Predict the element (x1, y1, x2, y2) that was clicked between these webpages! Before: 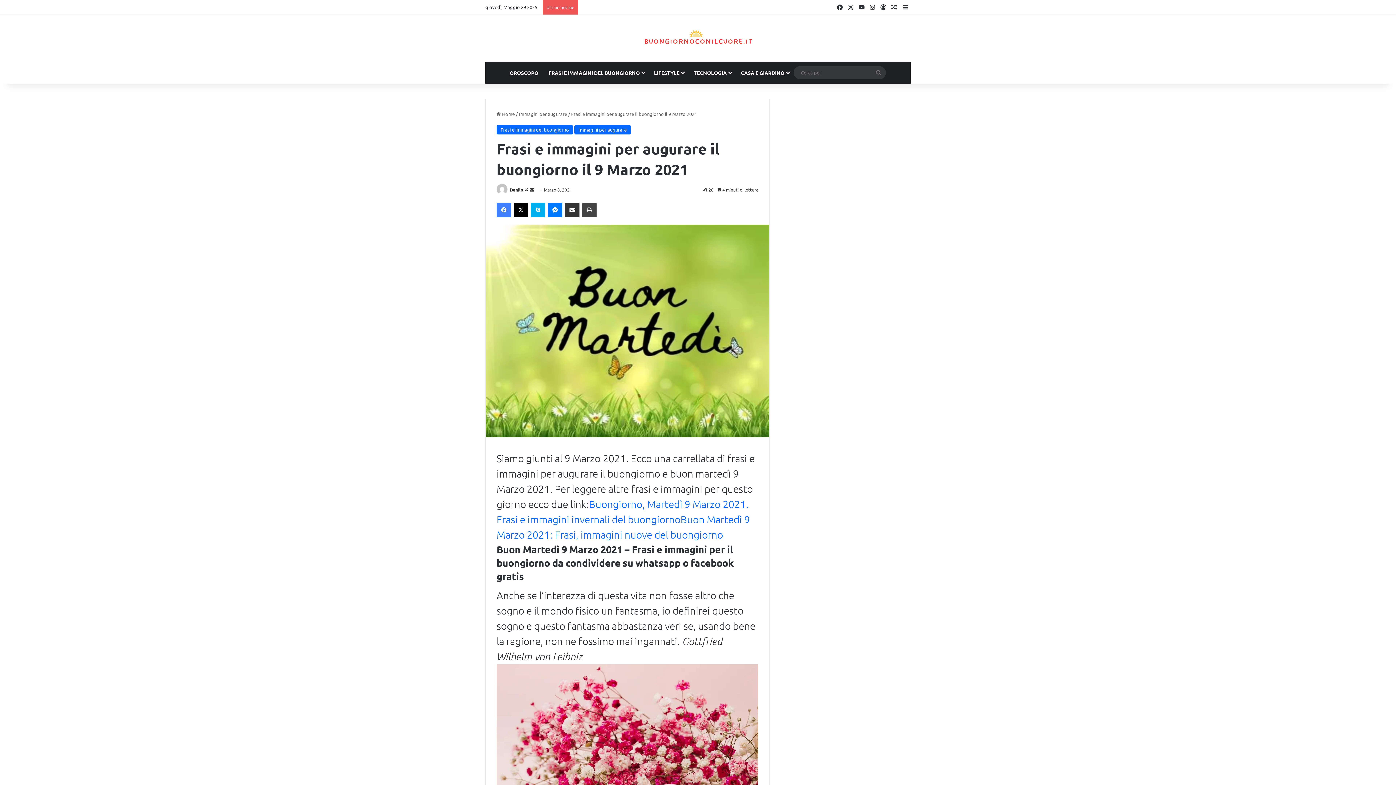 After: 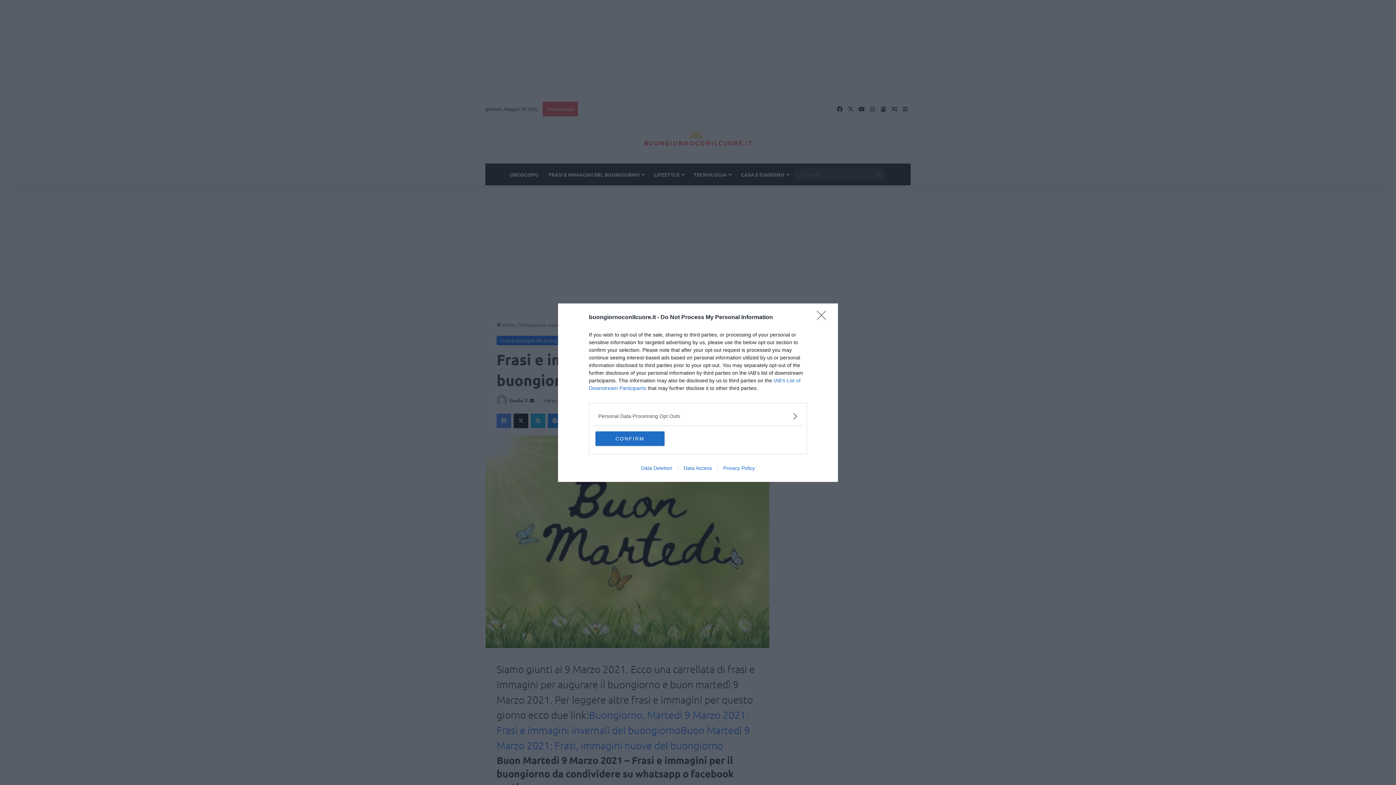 Action: label: Facebook bbox: (496, 203, 511, 217)